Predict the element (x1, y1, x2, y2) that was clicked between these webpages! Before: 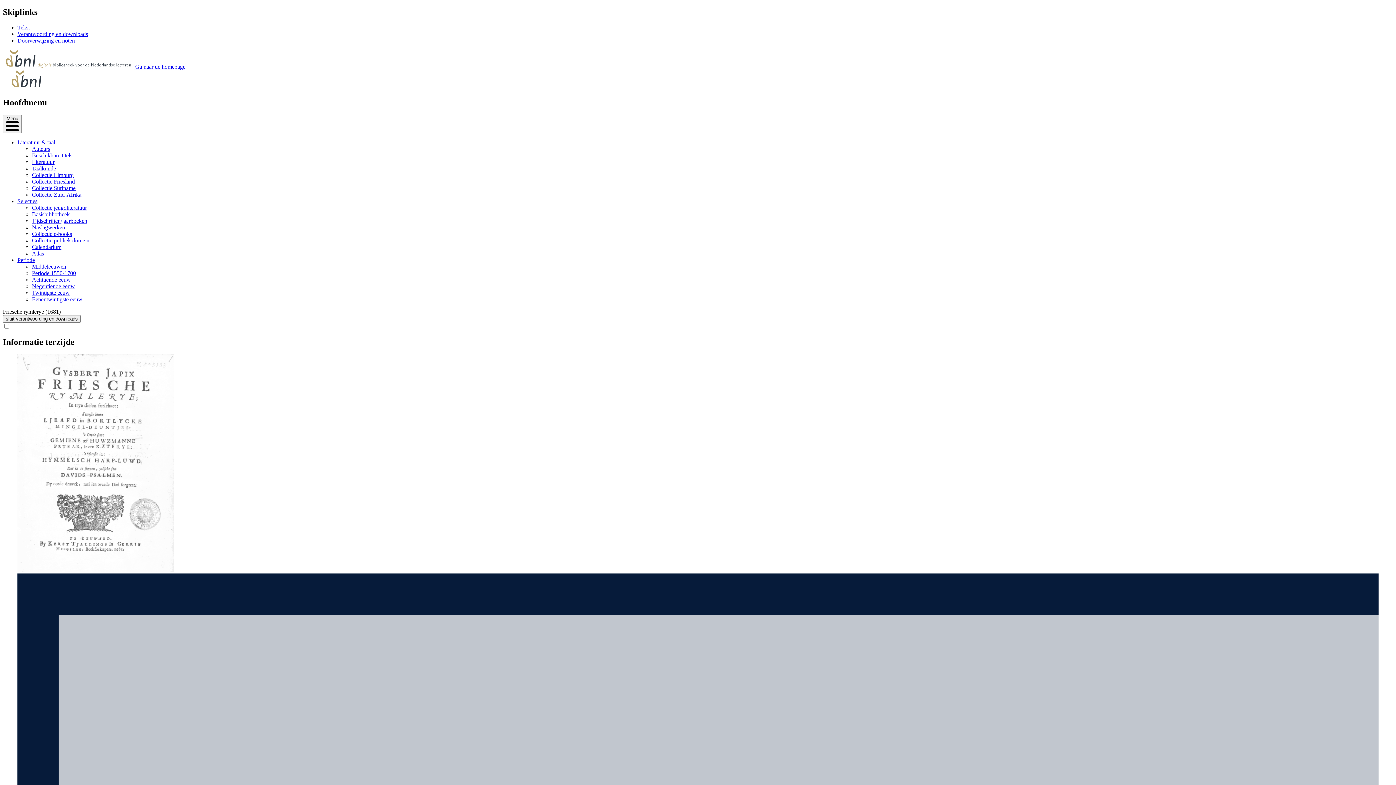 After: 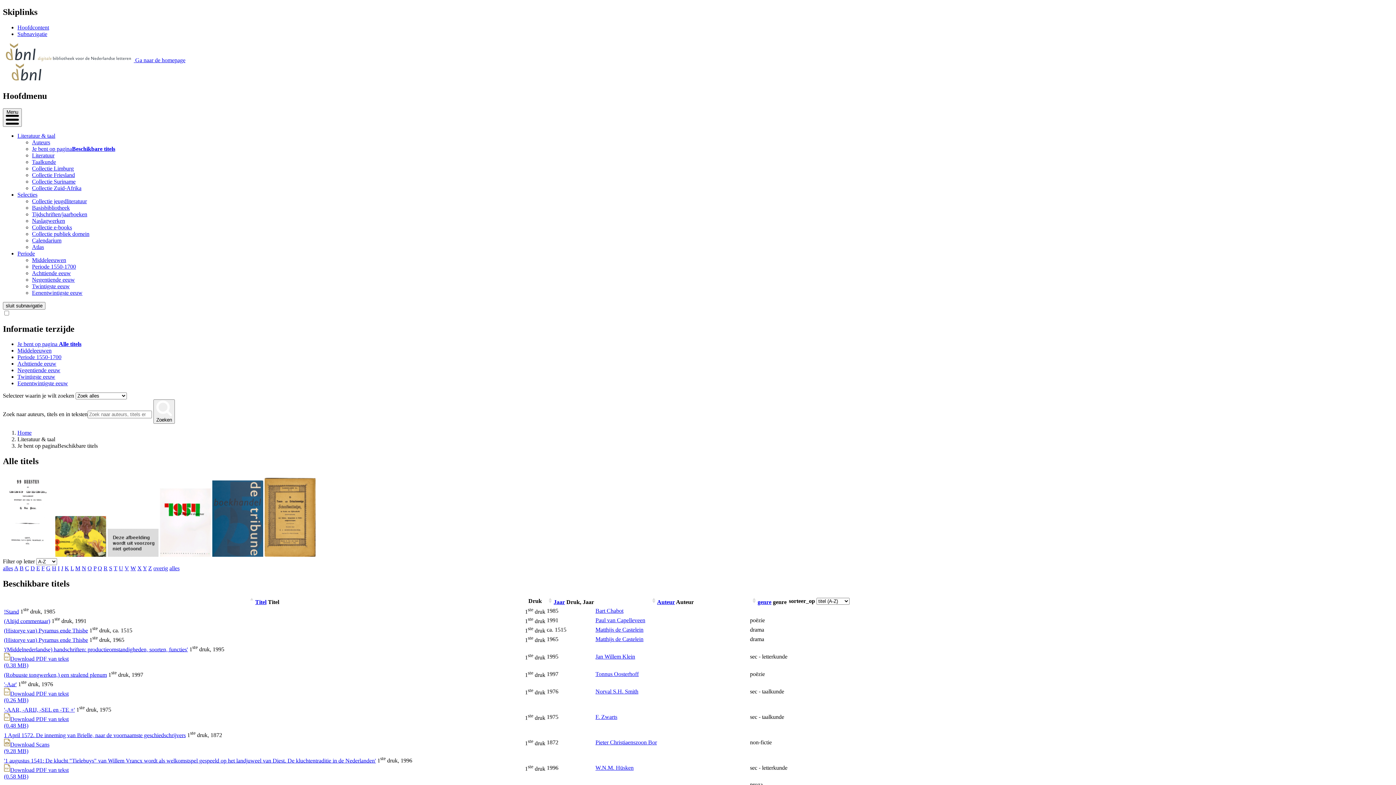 Action: label: Beschikbare titels bbox: (32, 152, 72, 158)